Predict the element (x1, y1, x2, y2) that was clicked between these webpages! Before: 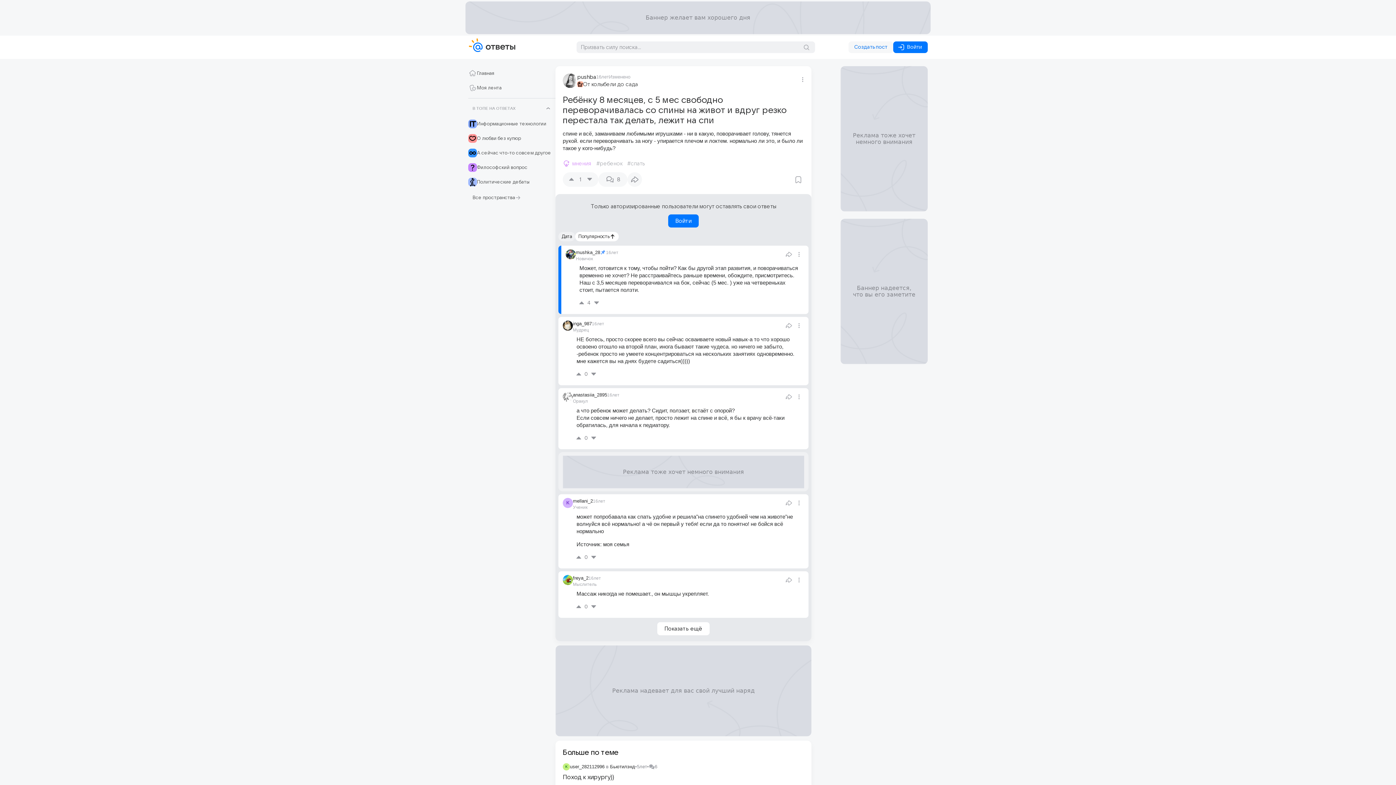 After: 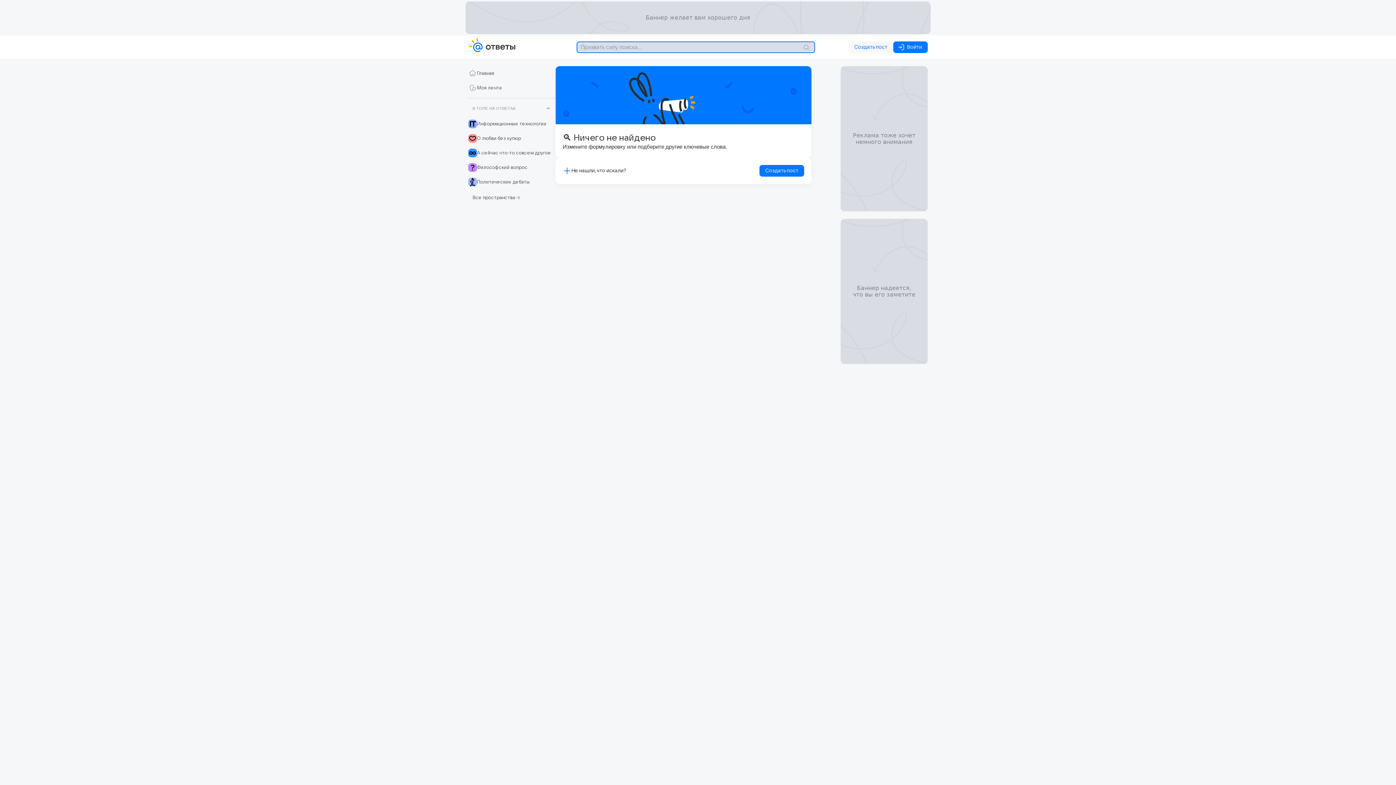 Action: bbox: (797, 41, 815, 53)